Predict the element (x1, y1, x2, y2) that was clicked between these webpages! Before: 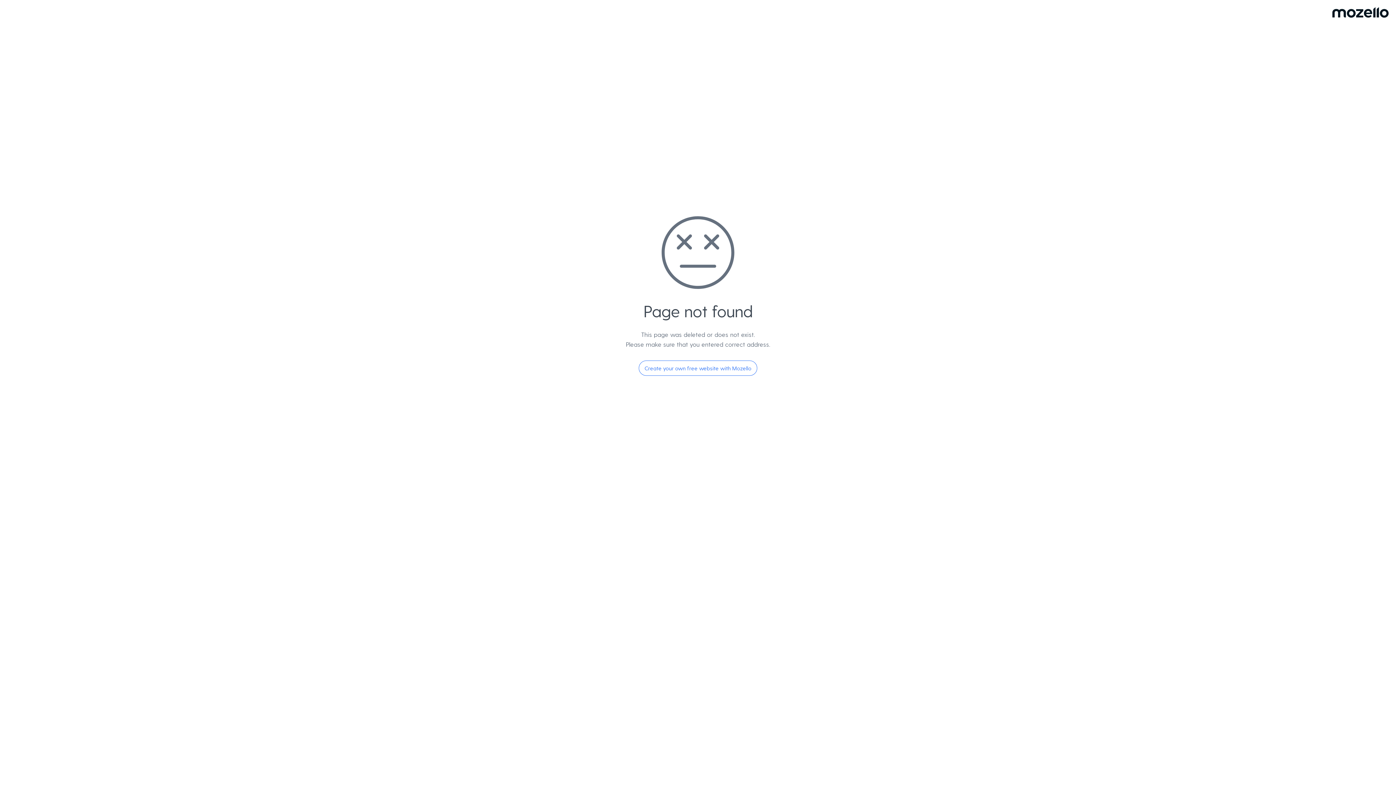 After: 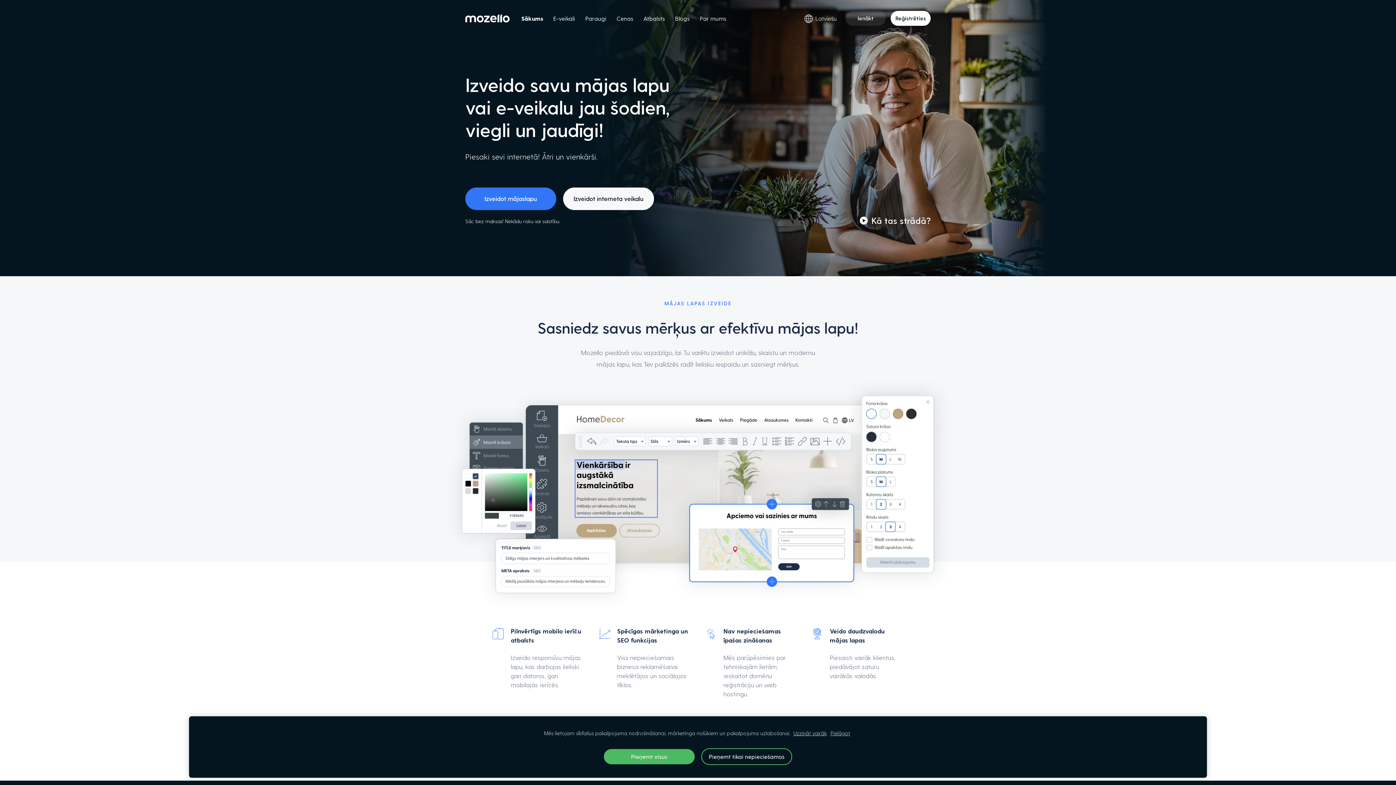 Action: bbox: (638, 360, 757, 376) label: Create your own free website with Mozello